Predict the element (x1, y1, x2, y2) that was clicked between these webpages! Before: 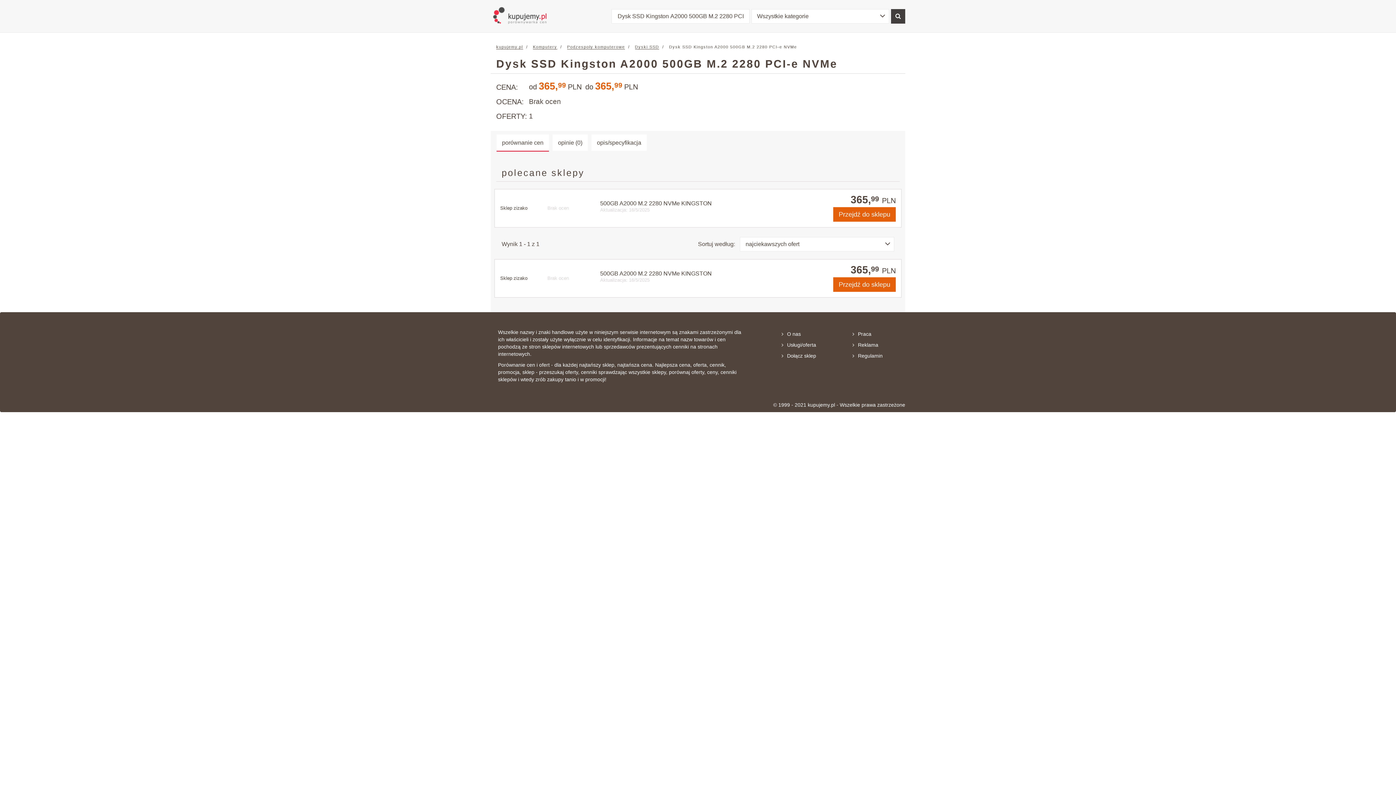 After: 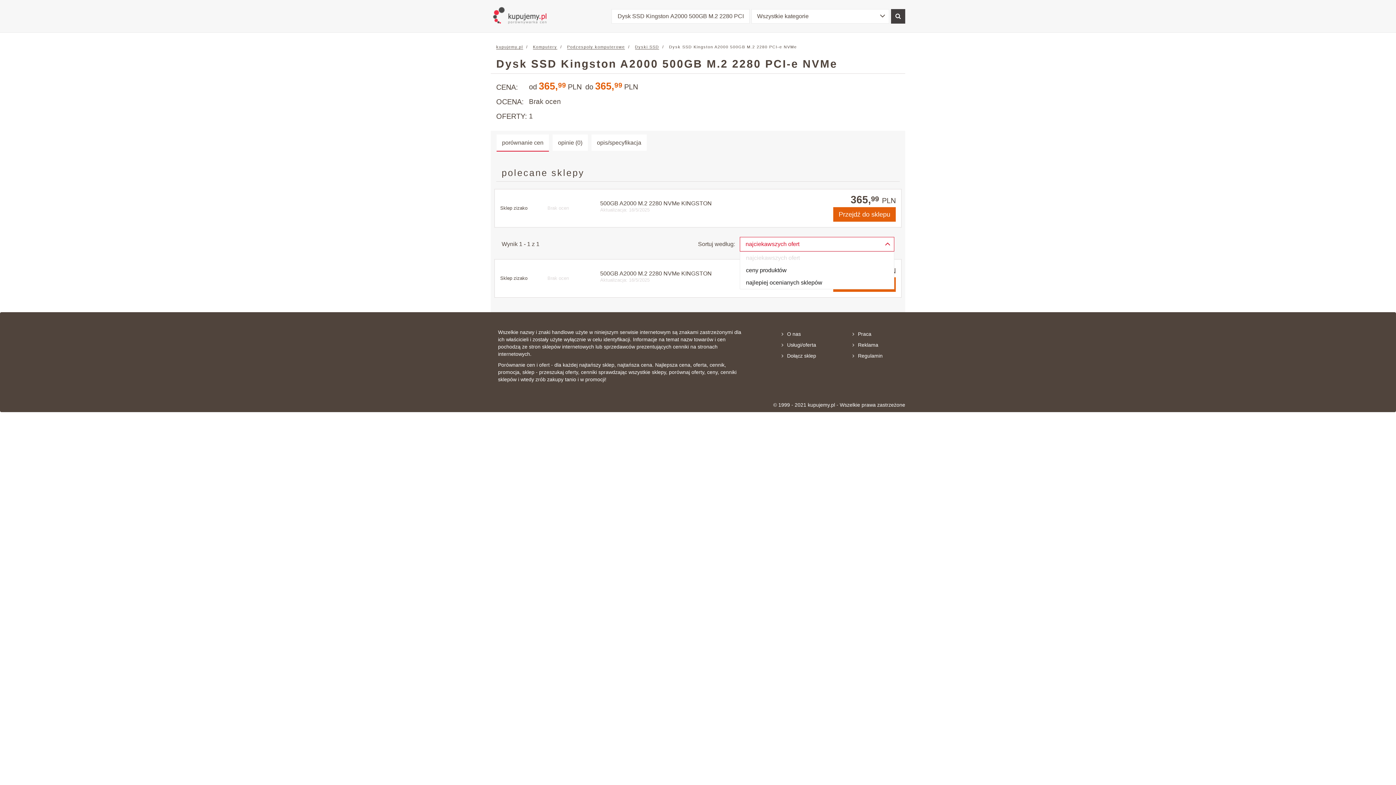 Action: bbox: (740, 237, 894, 251) label: najciekawszych ofert
 